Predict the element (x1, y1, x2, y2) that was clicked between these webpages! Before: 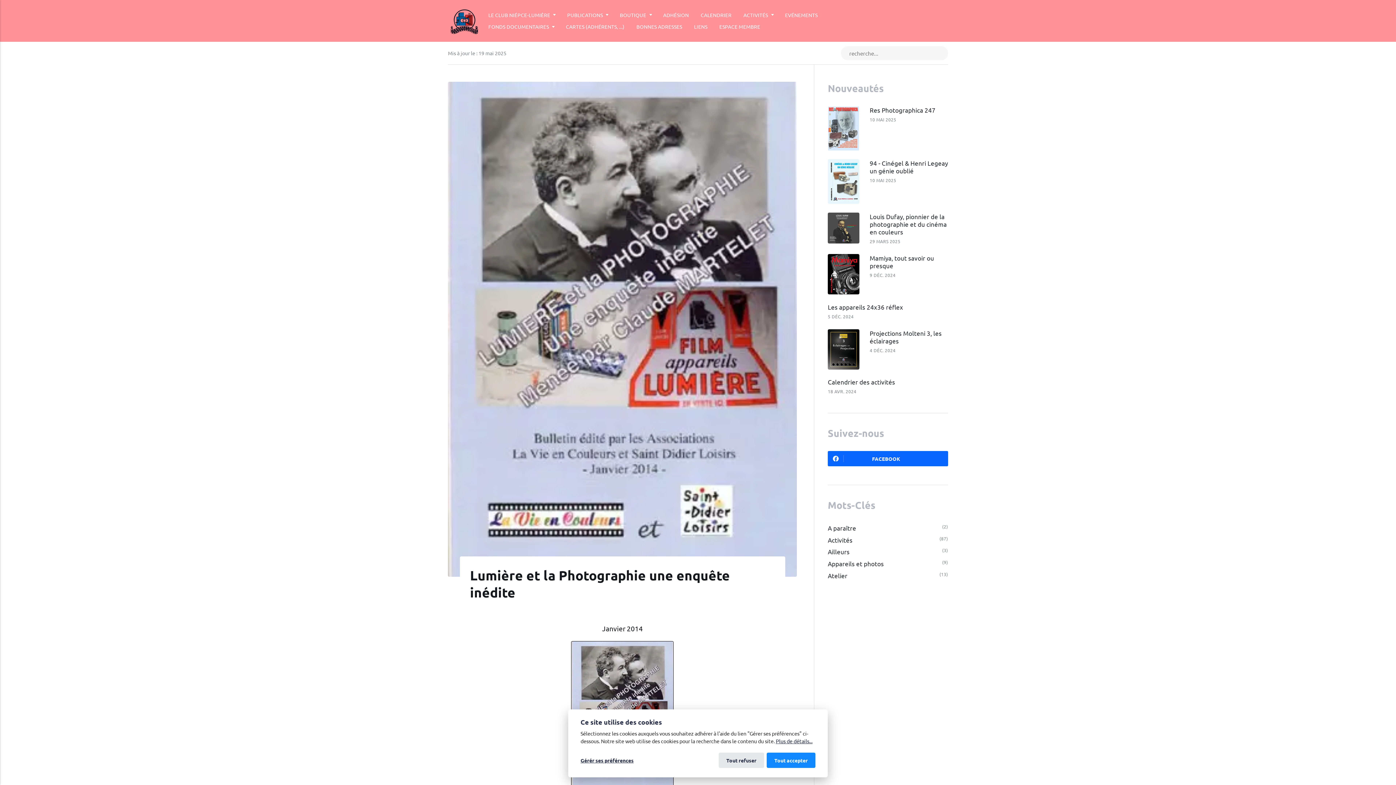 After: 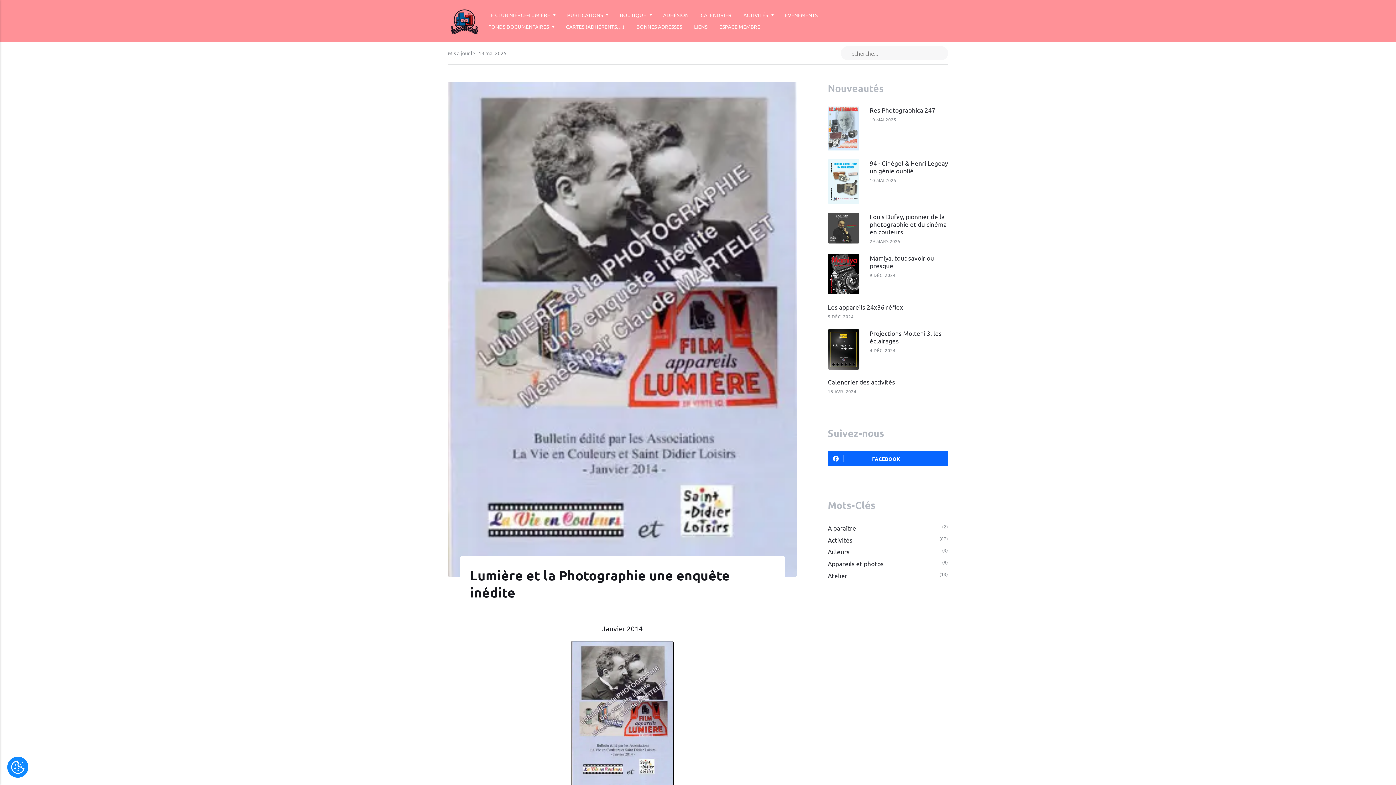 Action: bbox: (718, 753, 764, 768) label: Tout refuser